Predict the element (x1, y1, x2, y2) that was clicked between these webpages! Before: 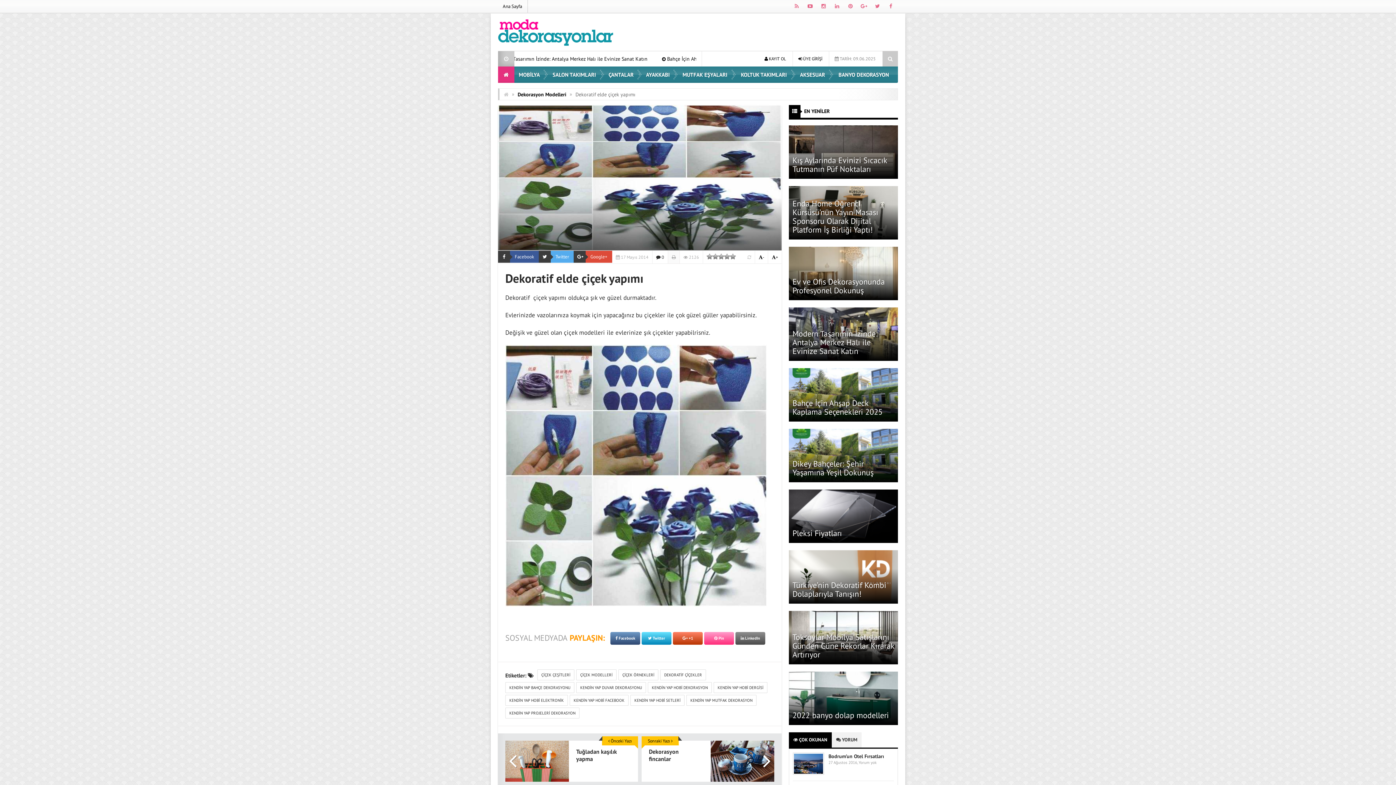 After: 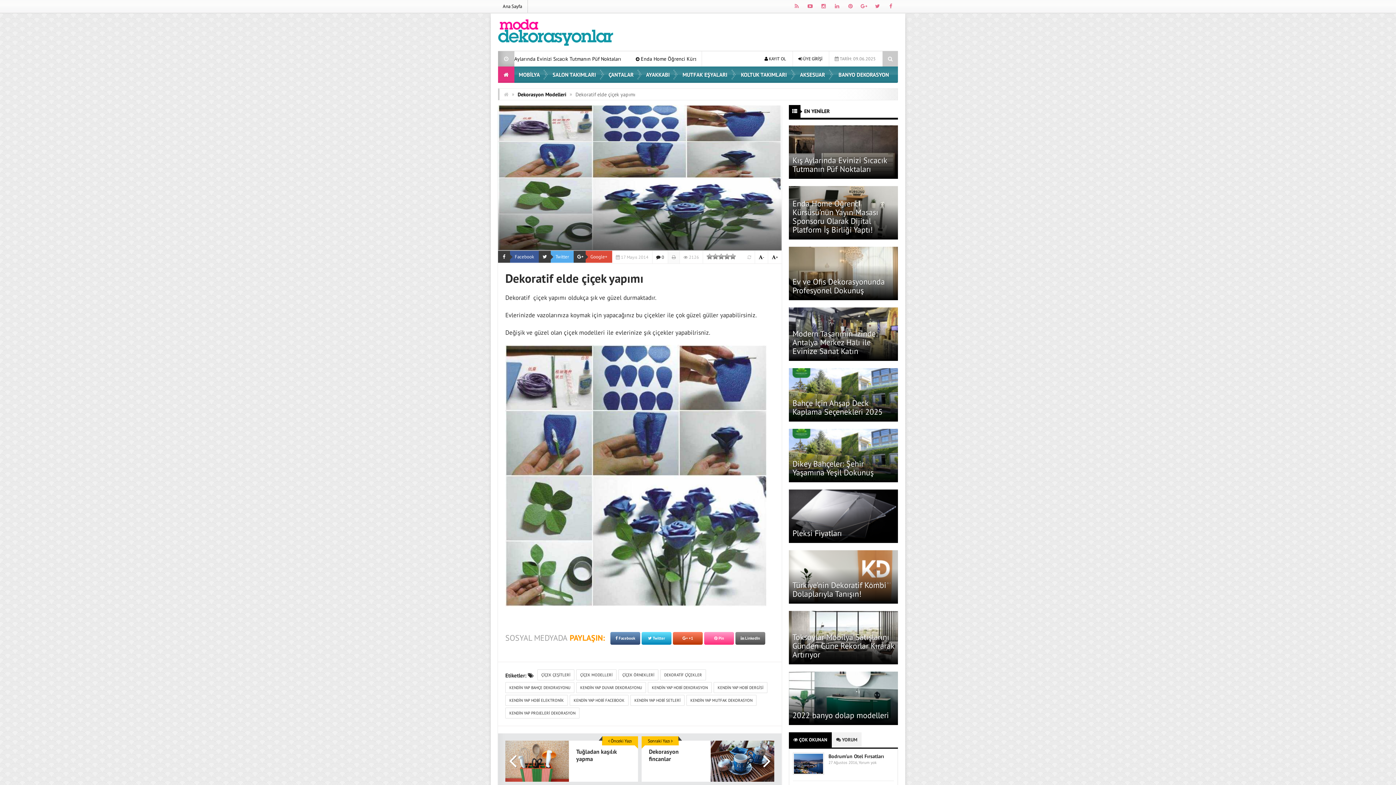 Action: bbox: (610, 632, 640, 645) label:  Facebook